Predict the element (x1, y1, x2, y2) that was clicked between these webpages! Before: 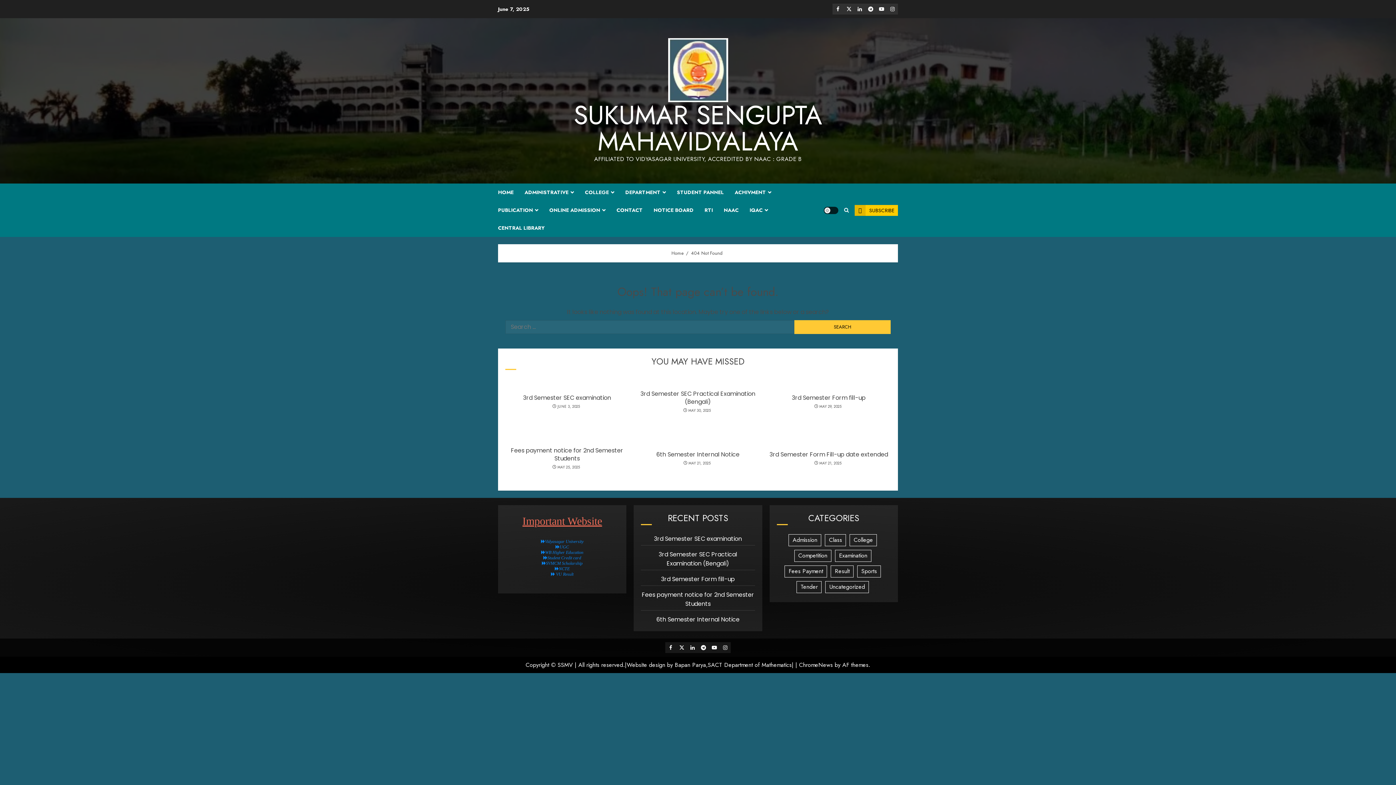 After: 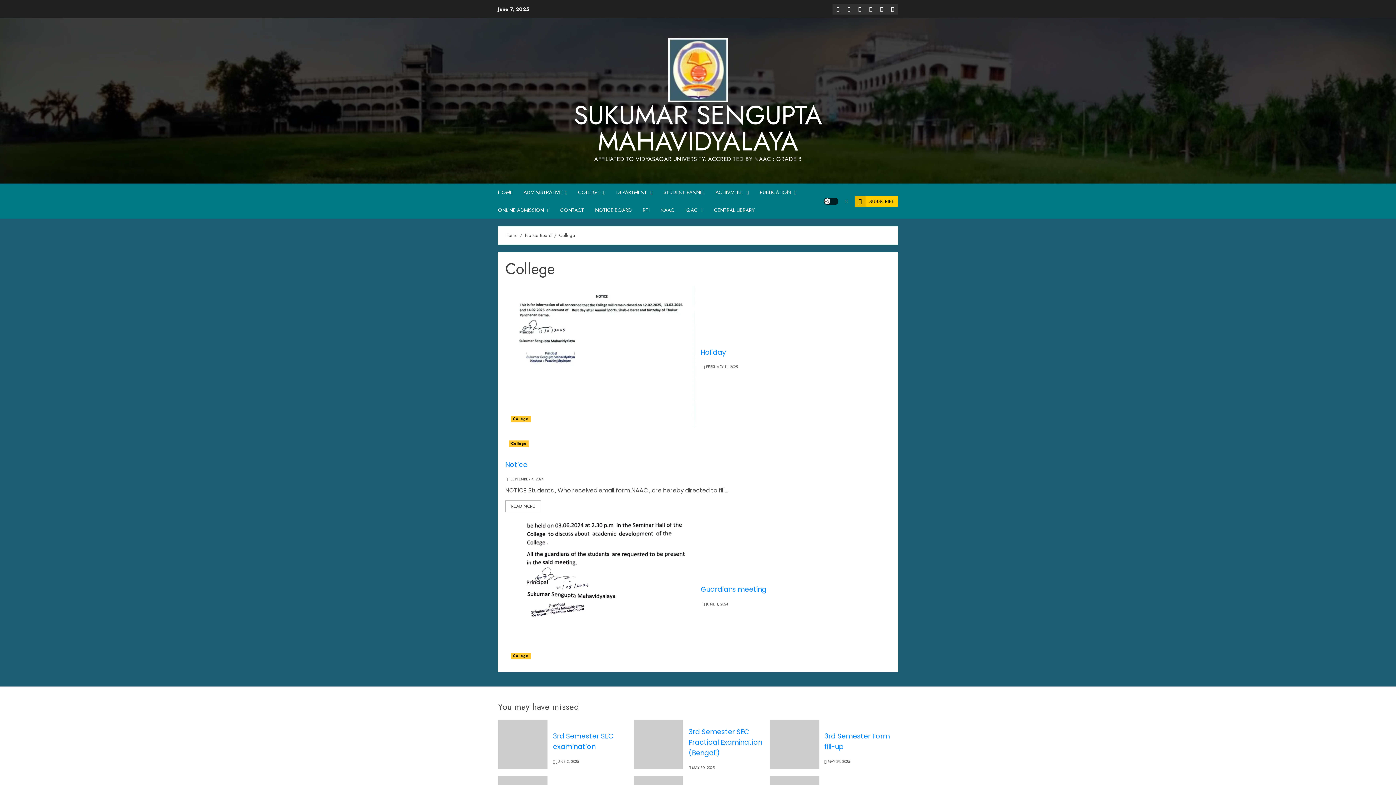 Action: label: College (3 items) bbox: (849, 534, 877, 546)